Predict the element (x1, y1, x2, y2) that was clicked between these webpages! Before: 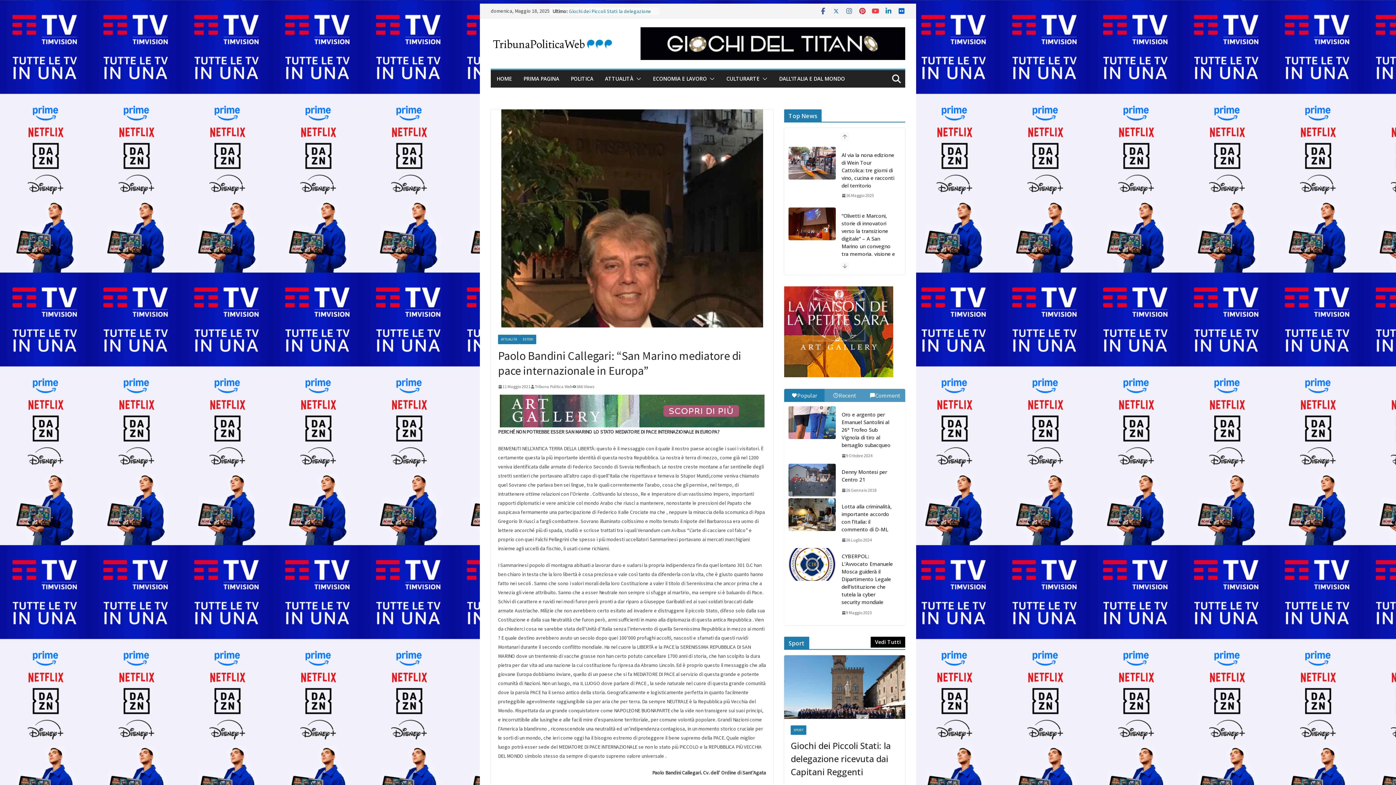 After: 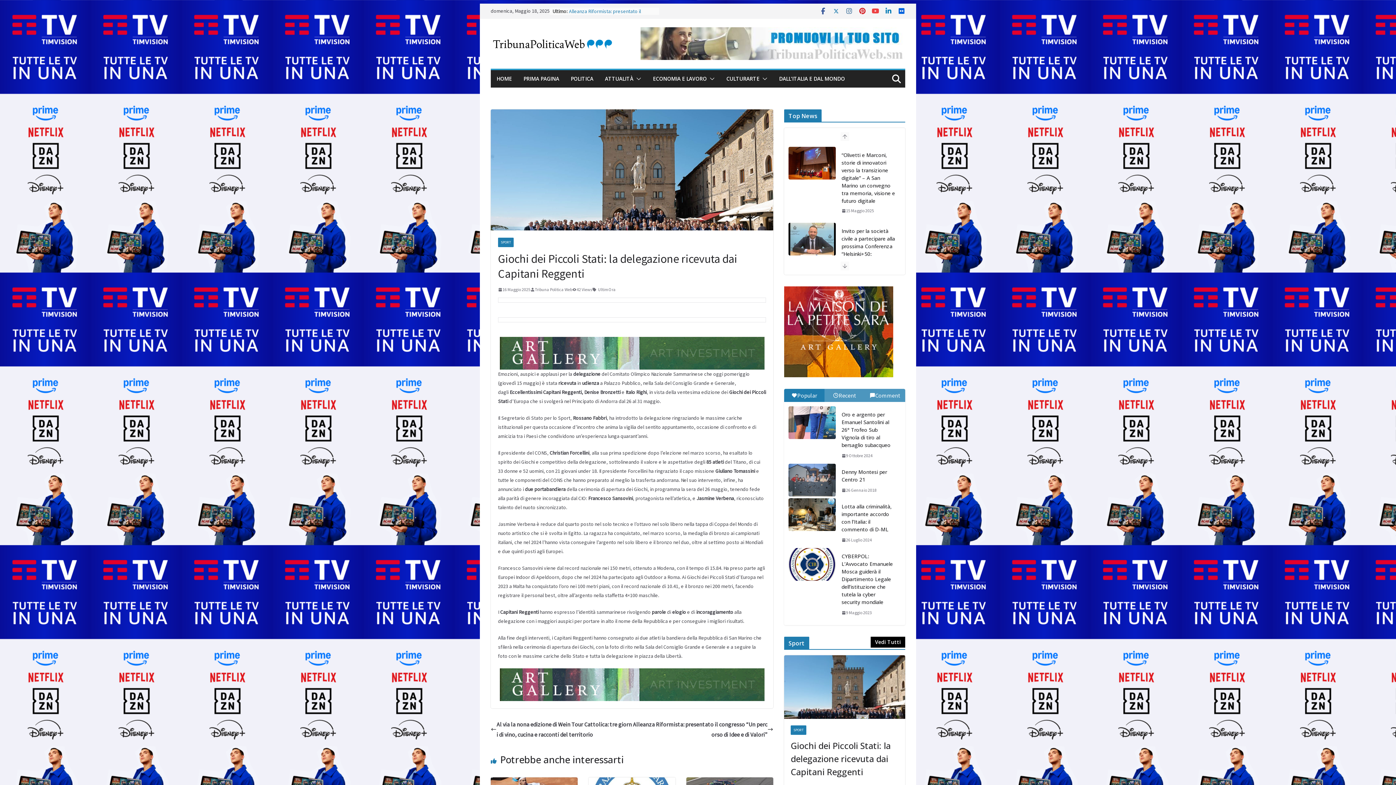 Action: label: Giochi dei Piccoli Stati: la delegazione ricevuta dai Capitani Reggenti bbox: (790, 739, 898, 778)